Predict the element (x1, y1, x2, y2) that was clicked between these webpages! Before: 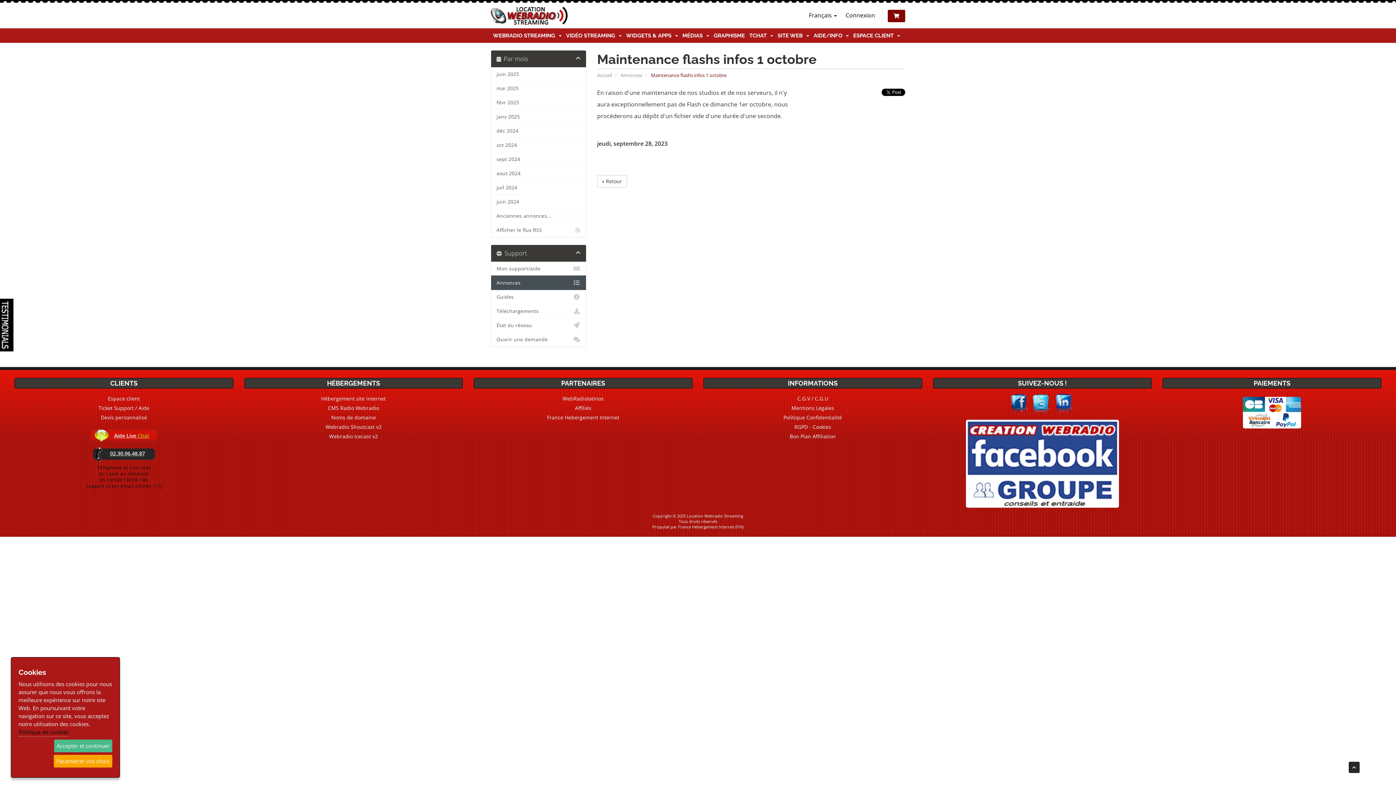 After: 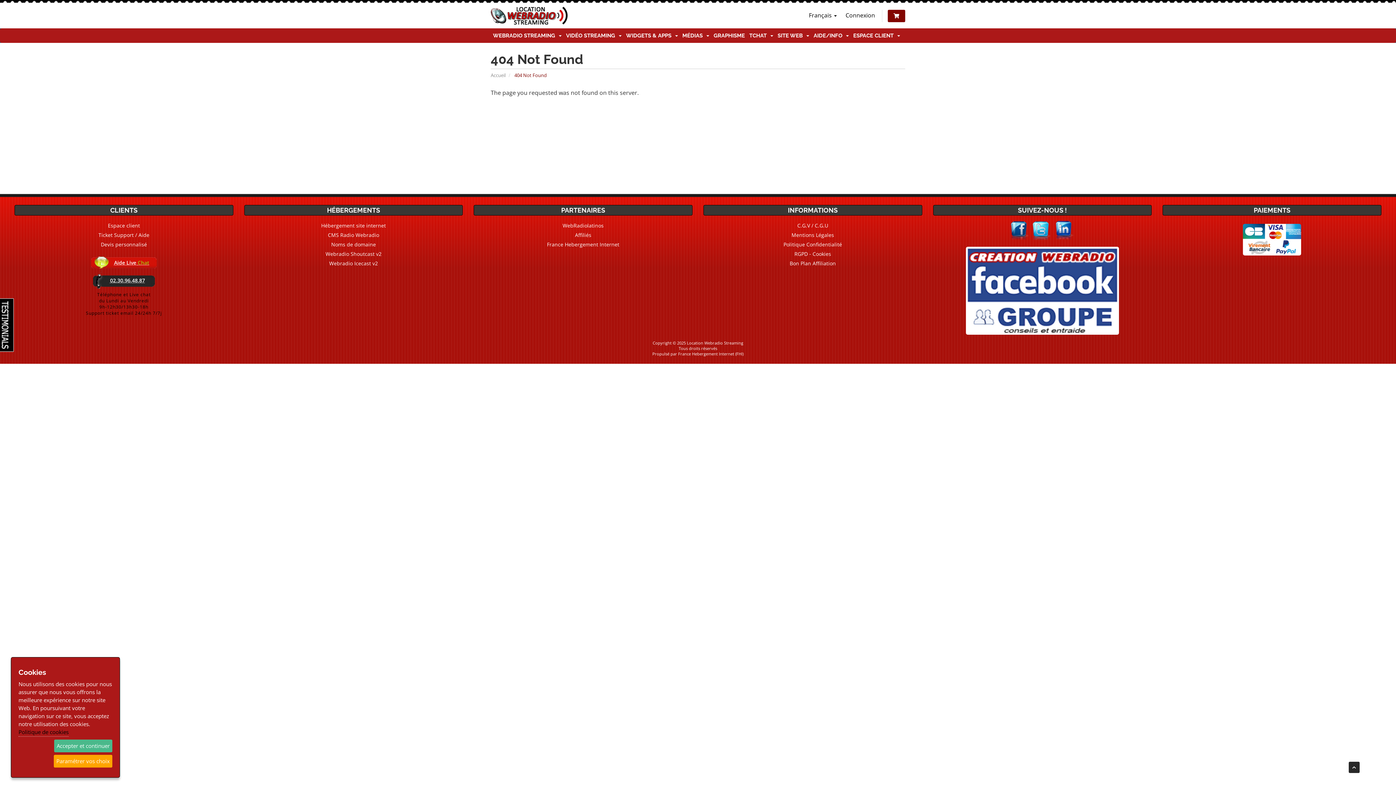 Action: label: CMS Radio Webradio bbox: (327, 404, 379, 411)